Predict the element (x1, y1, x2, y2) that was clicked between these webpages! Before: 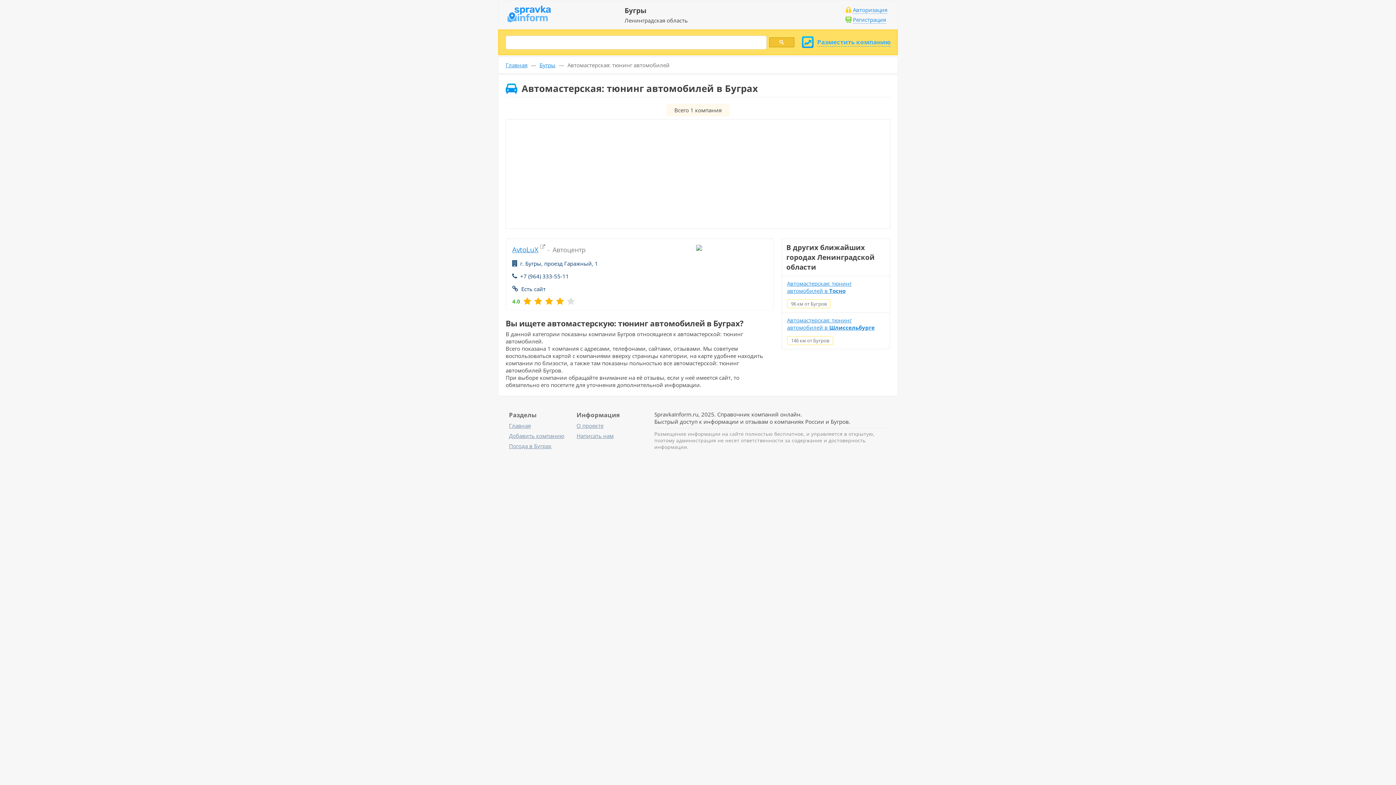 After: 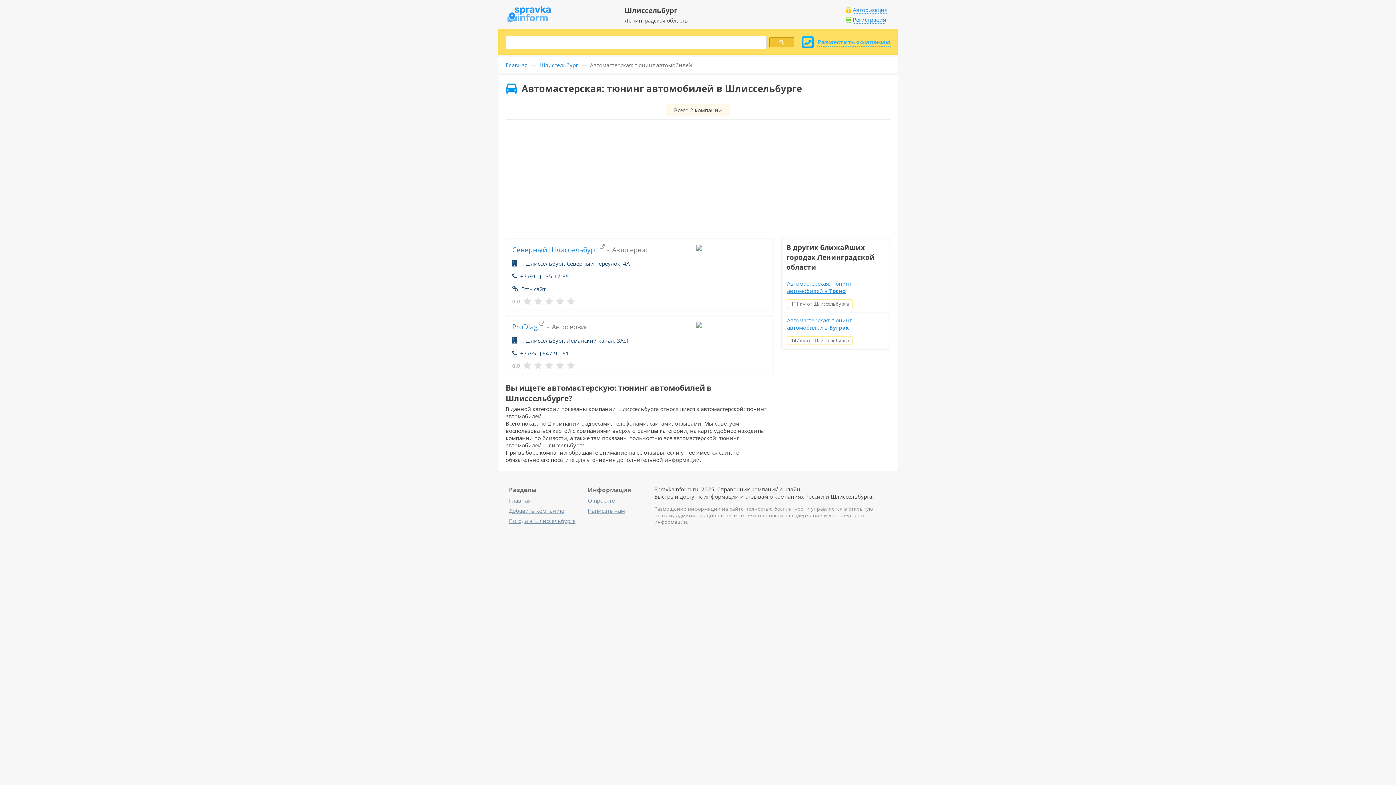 Action: bbox: (787, 316, 874, 331) label: Автомастерская: тюнинг автомобилей в Шлиссельбурге